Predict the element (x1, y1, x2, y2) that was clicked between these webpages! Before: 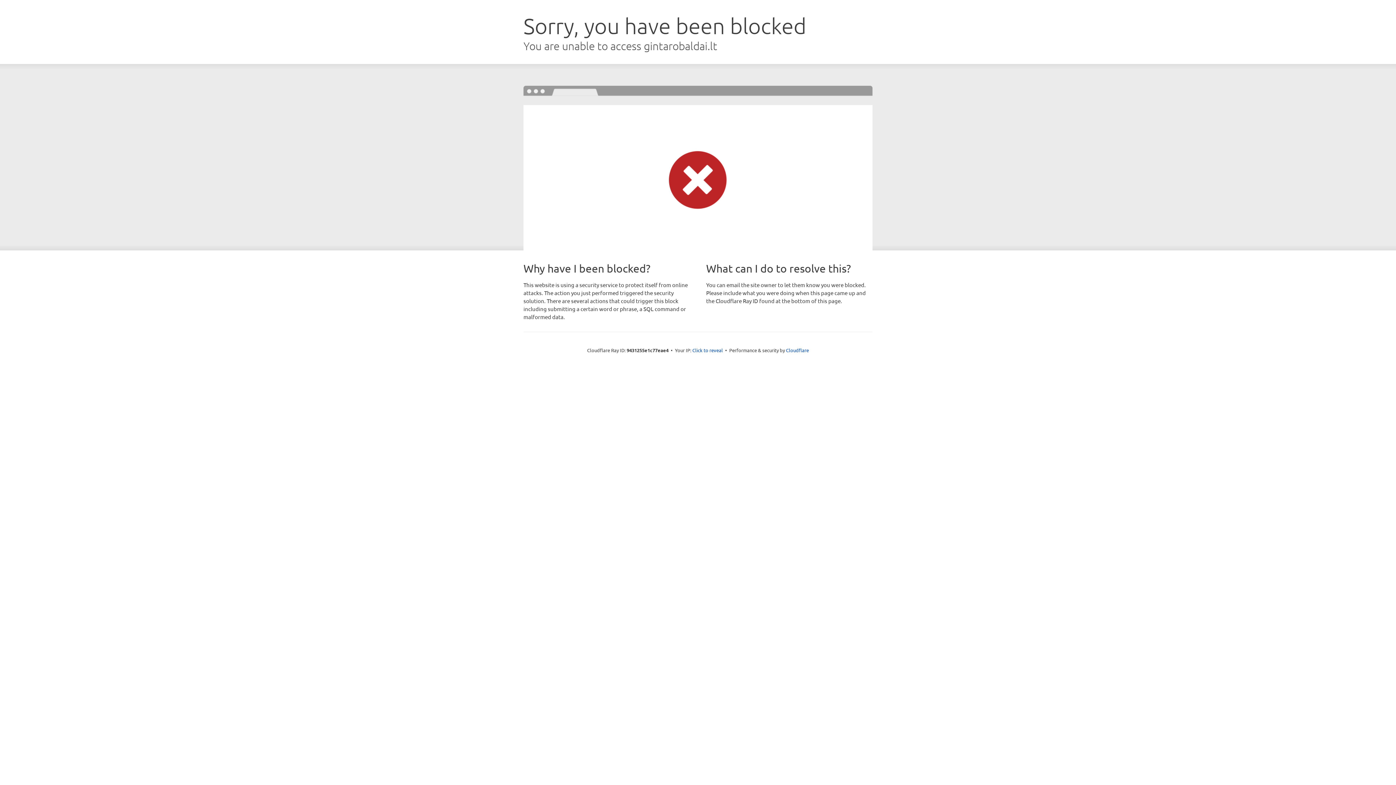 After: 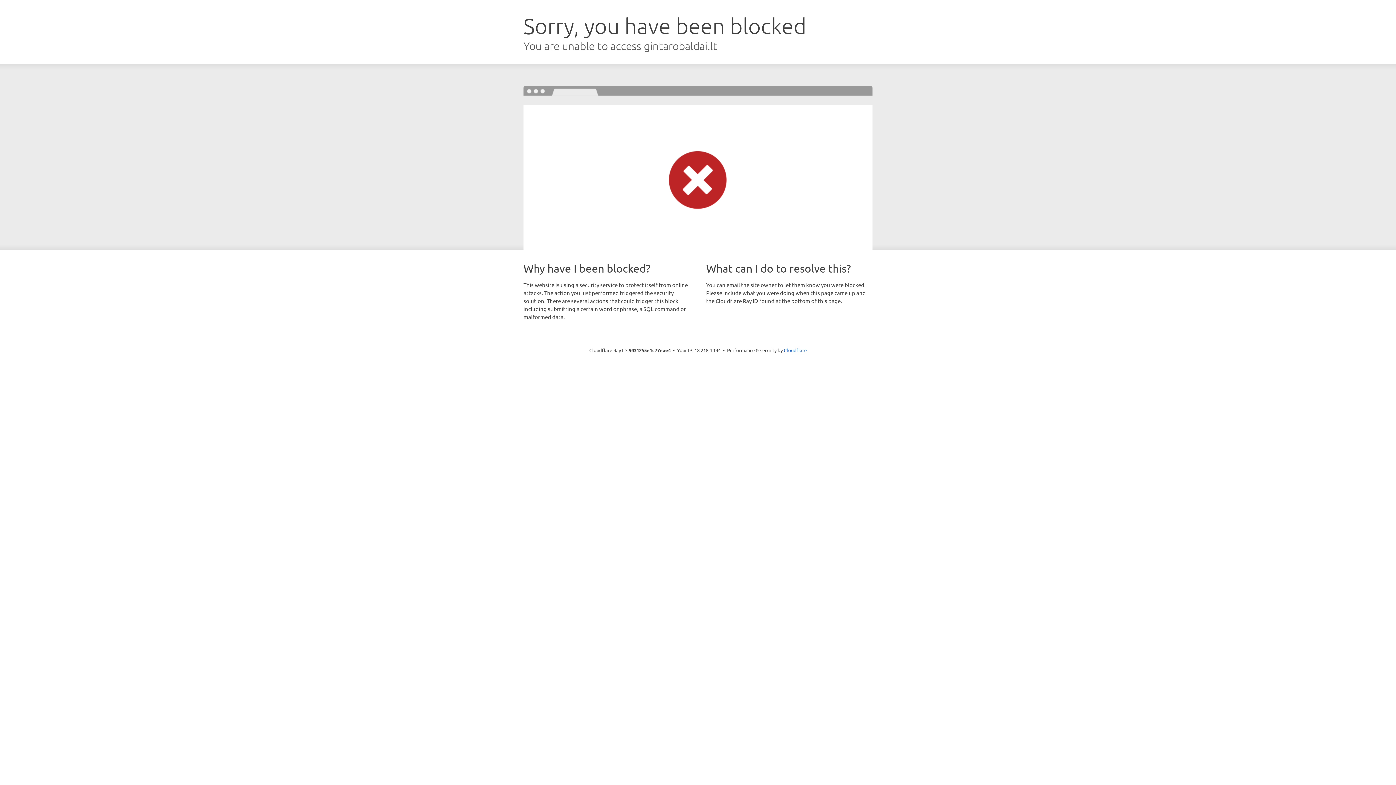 Action: label: Click to reveal bbox: (692, 346, 723, 353)